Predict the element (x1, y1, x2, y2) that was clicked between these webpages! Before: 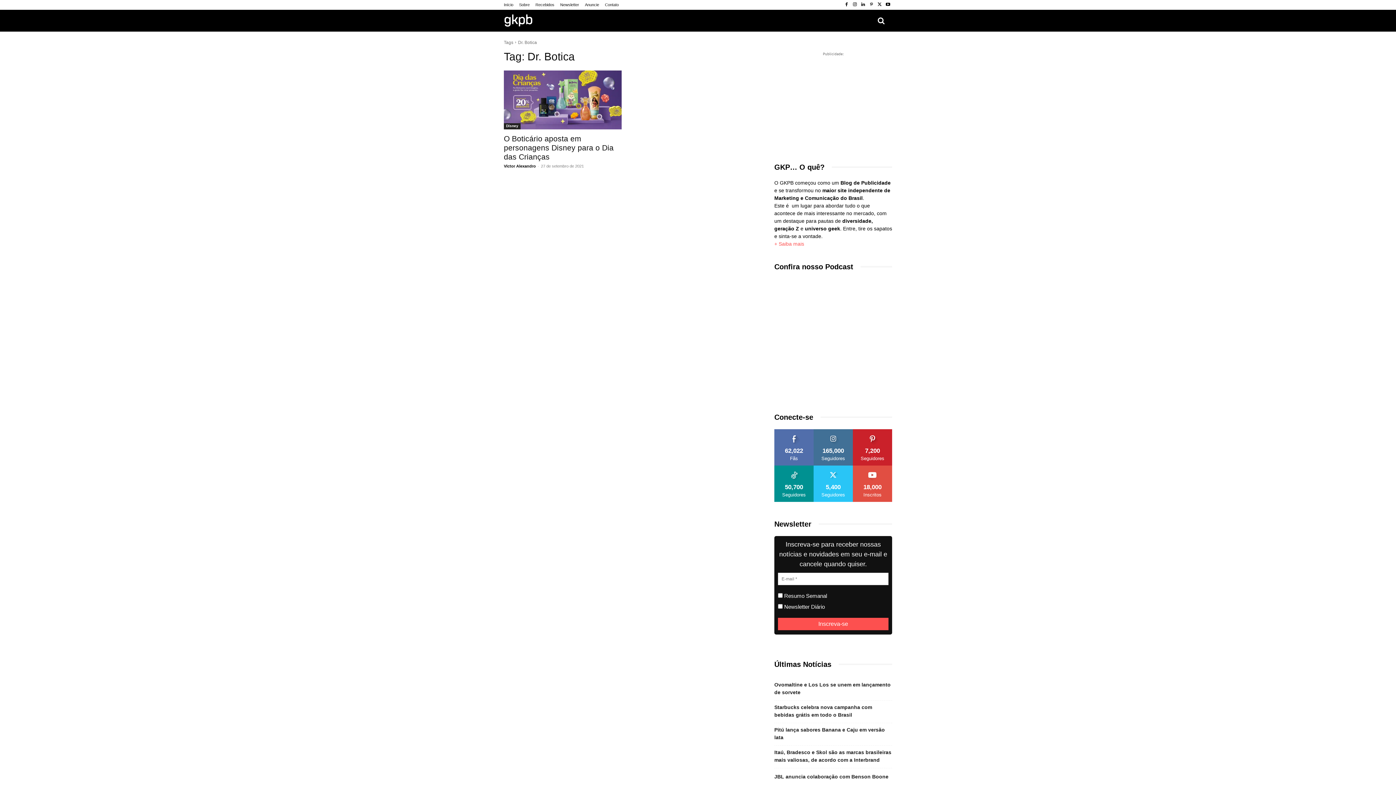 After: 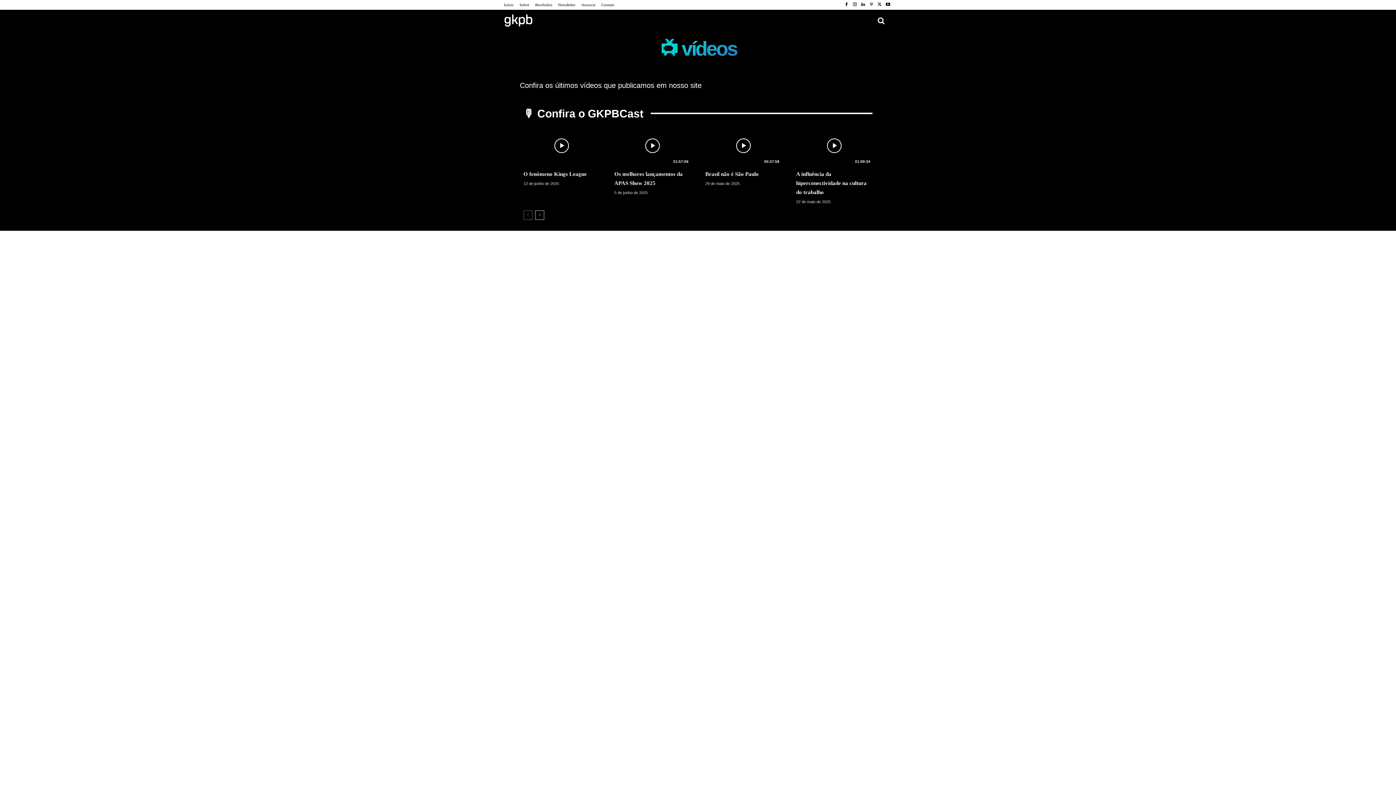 Action: bbox: (722, 9, 751, 31) label: VÍDEOS